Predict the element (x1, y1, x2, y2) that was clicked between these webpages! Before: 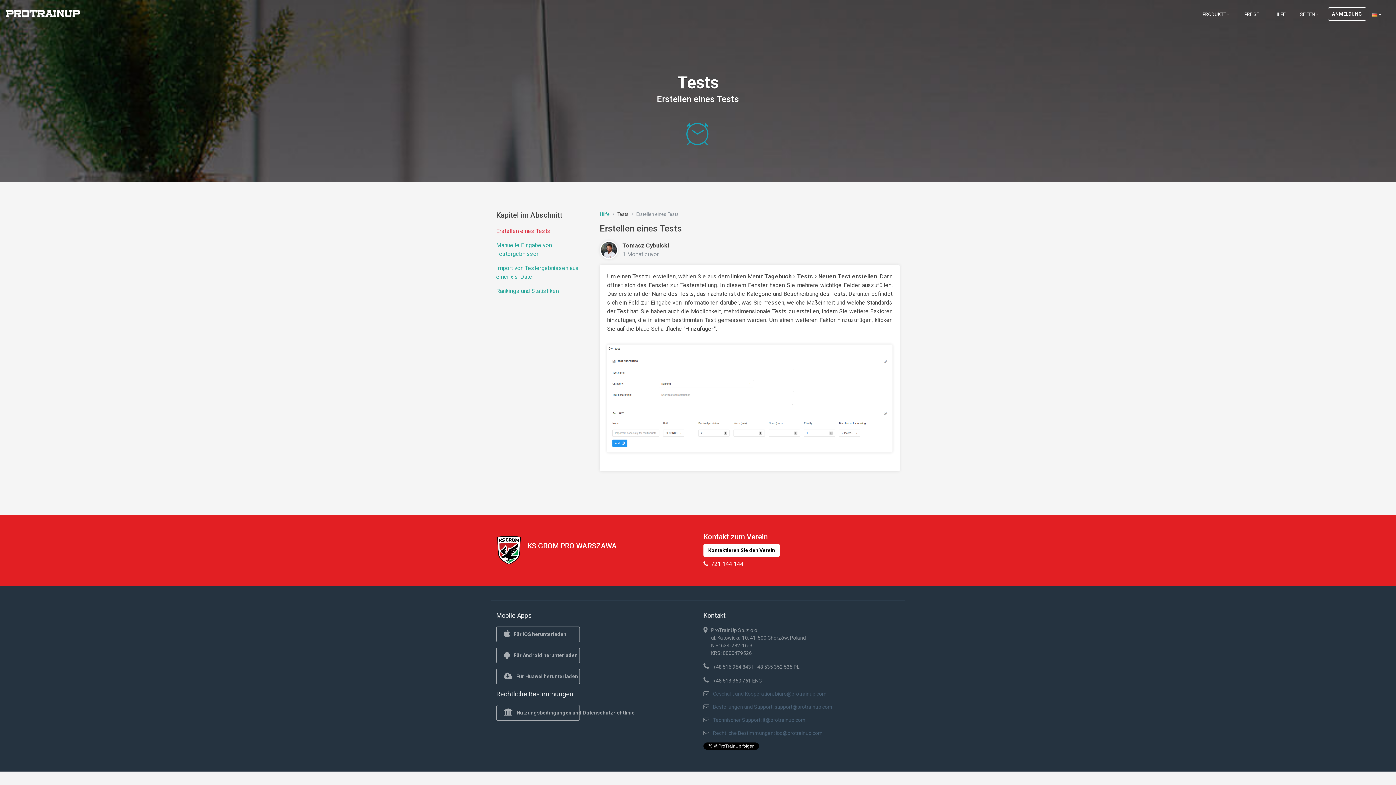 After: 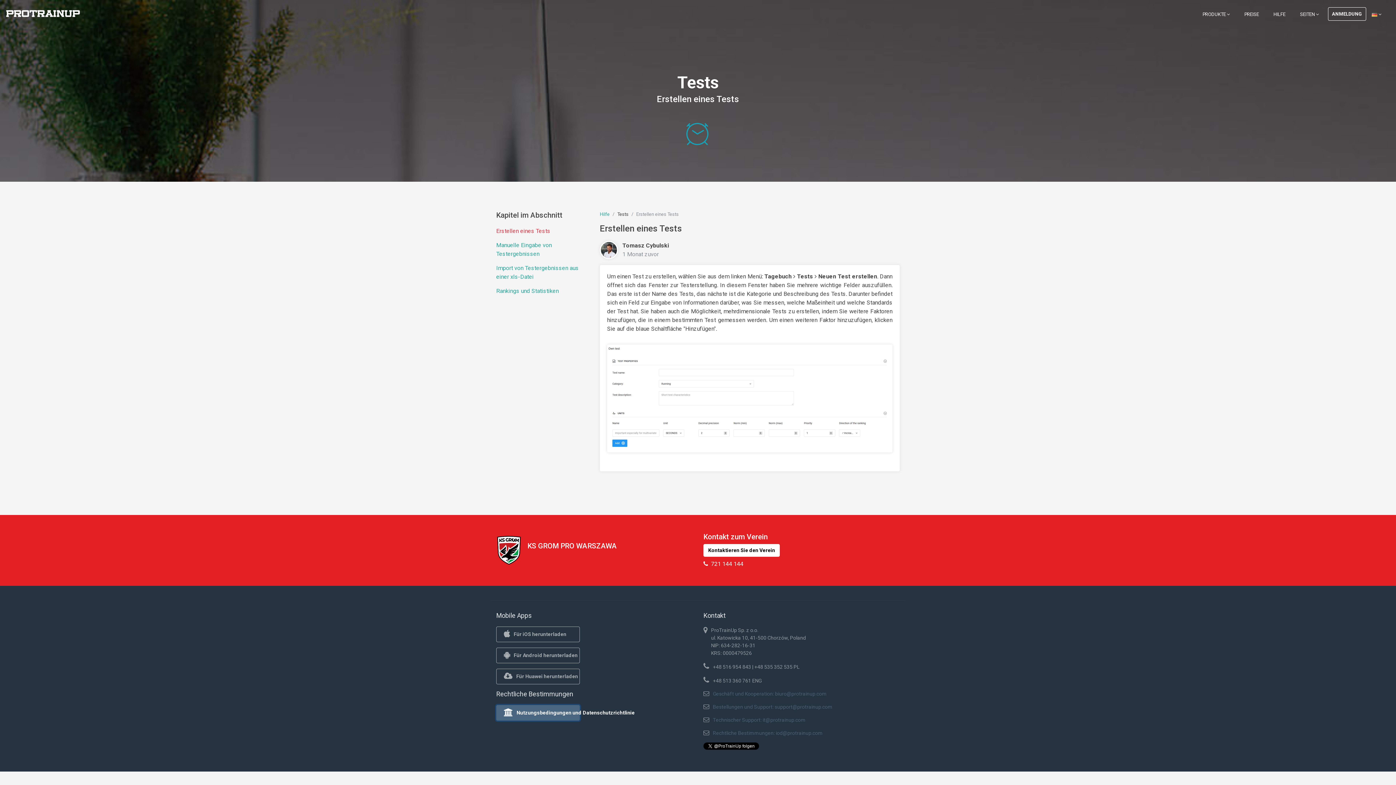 Action: label: Nutzungsbedingungen und Datenschutzrichtlinie bbox: (496, 705, 580, 721)